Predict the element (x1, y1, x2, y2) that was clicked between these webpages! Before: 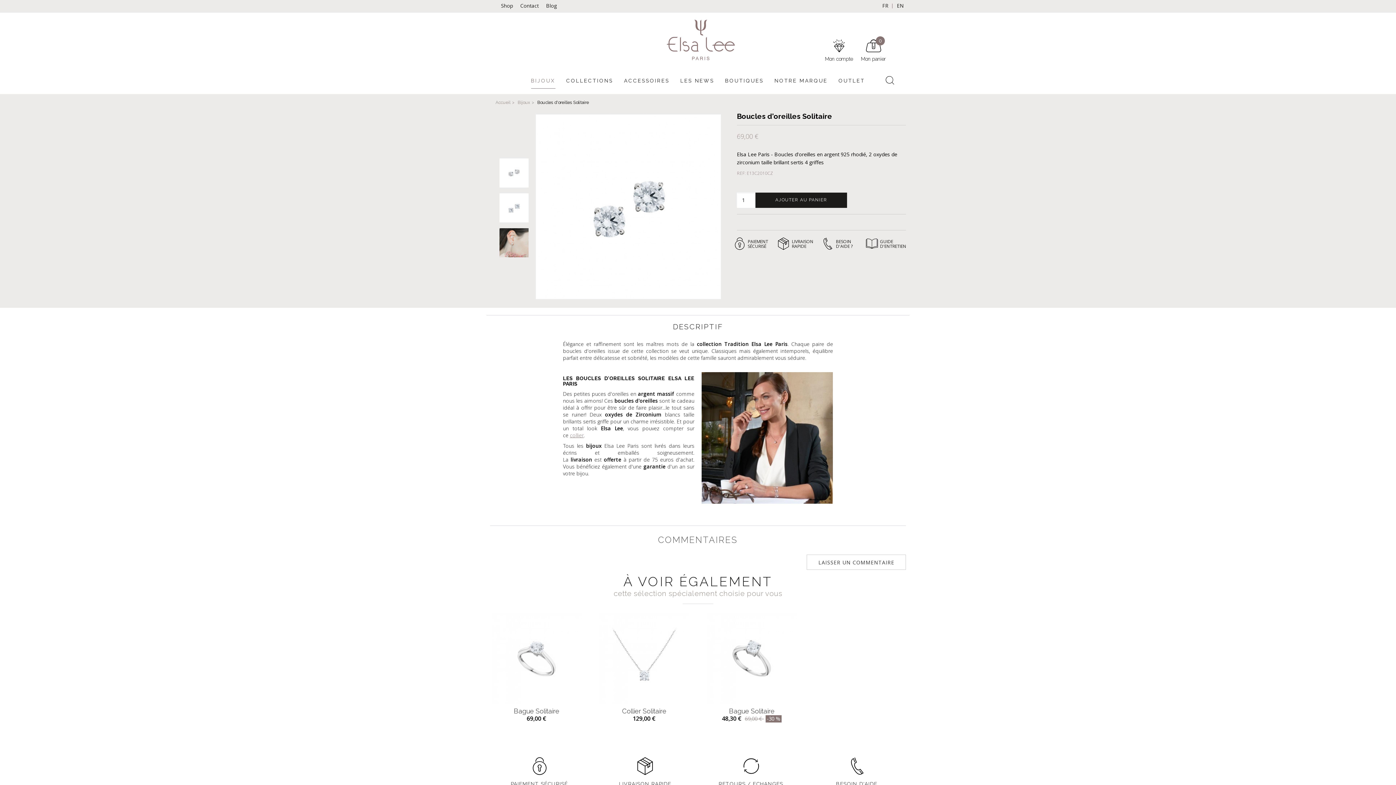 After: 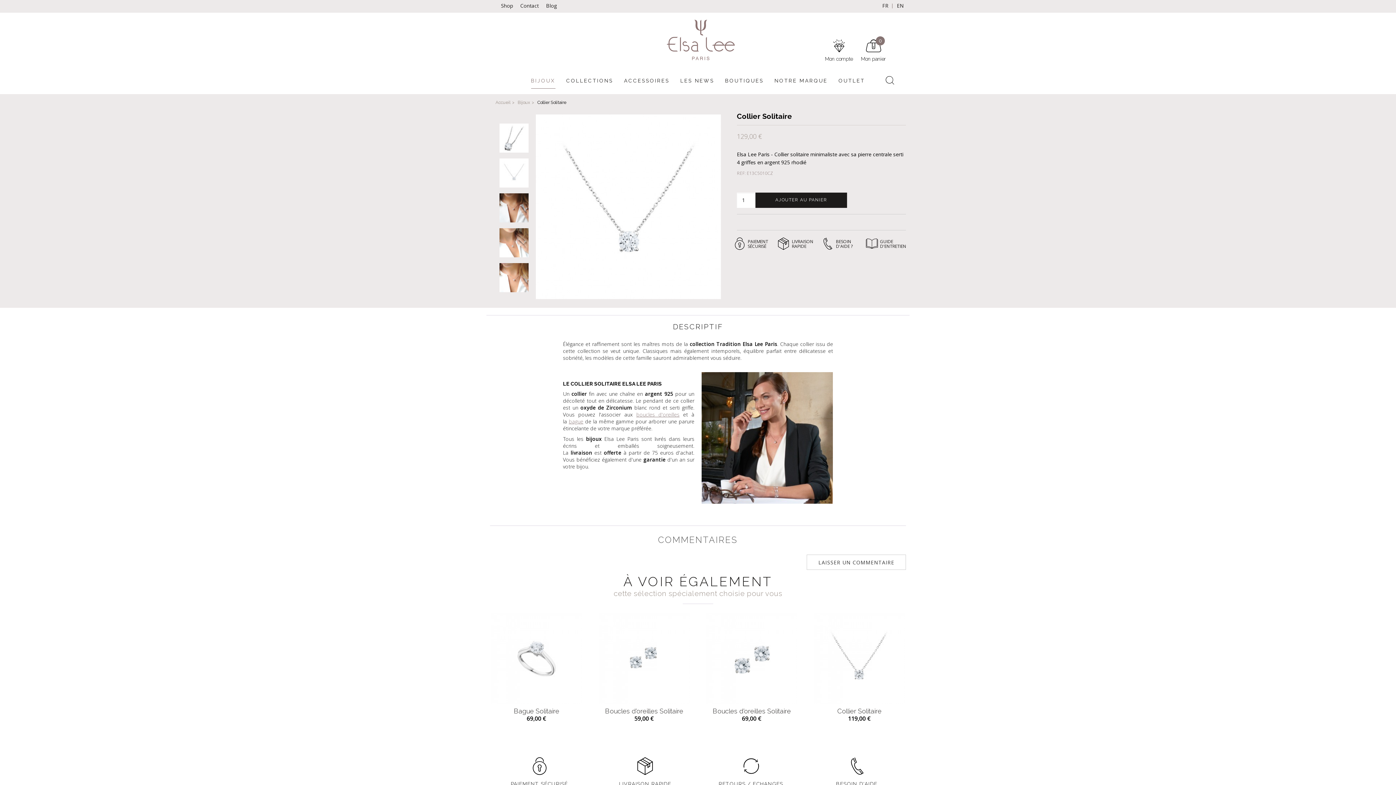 Action: bbox: (622, 707, 666, 715) label: Collier Solitaire